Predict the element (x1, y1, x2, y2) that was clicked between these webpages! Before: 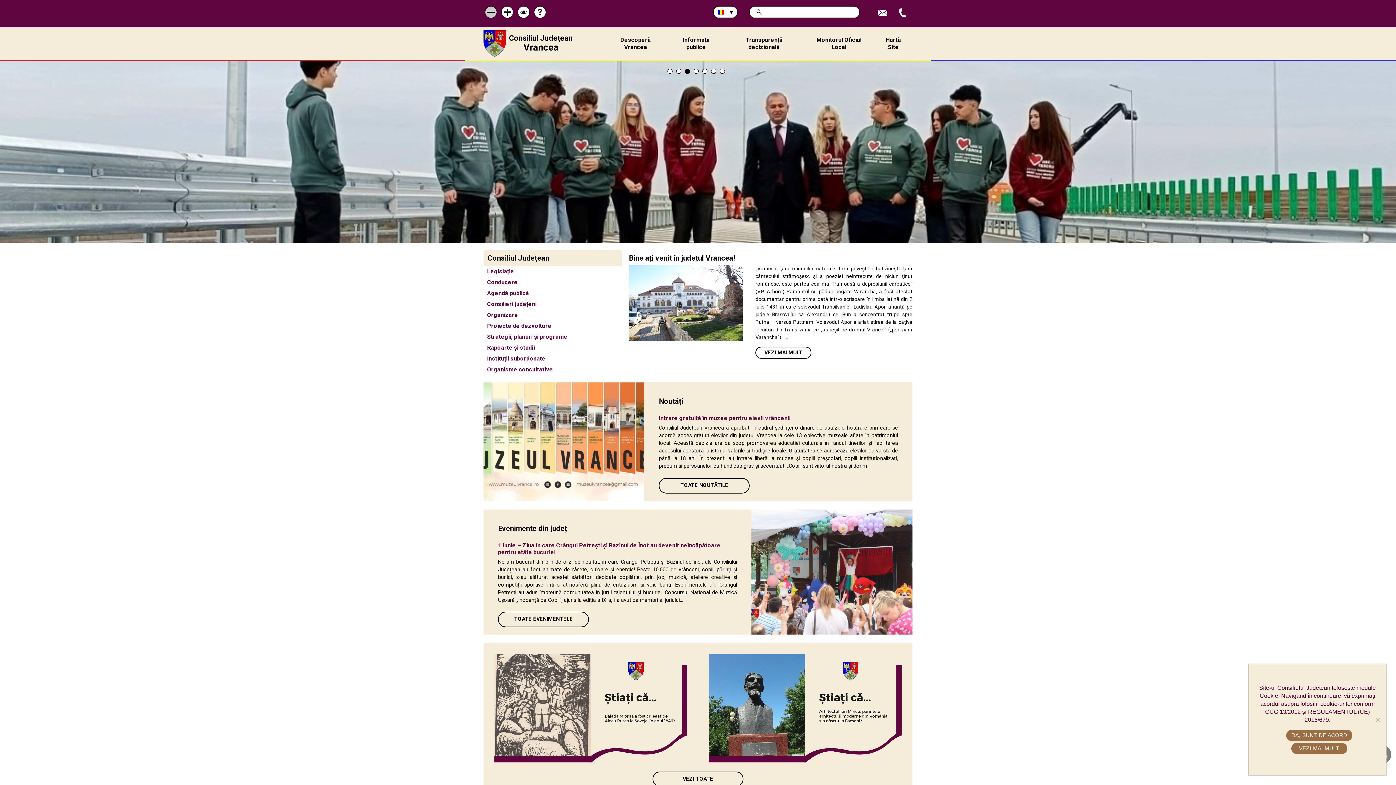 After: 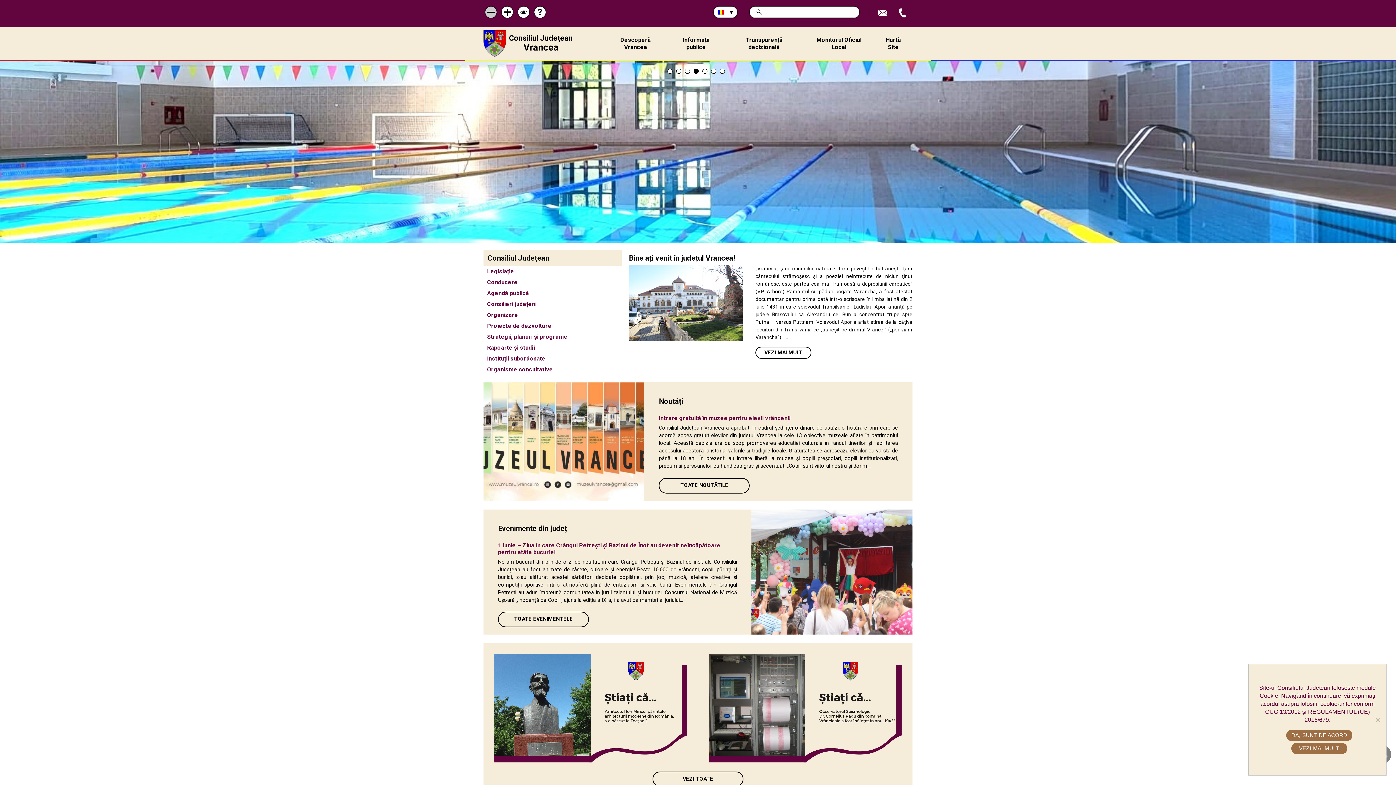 Action: bbox: (483, 30, 573, 56) label: Consiliul Județean
Vrancea